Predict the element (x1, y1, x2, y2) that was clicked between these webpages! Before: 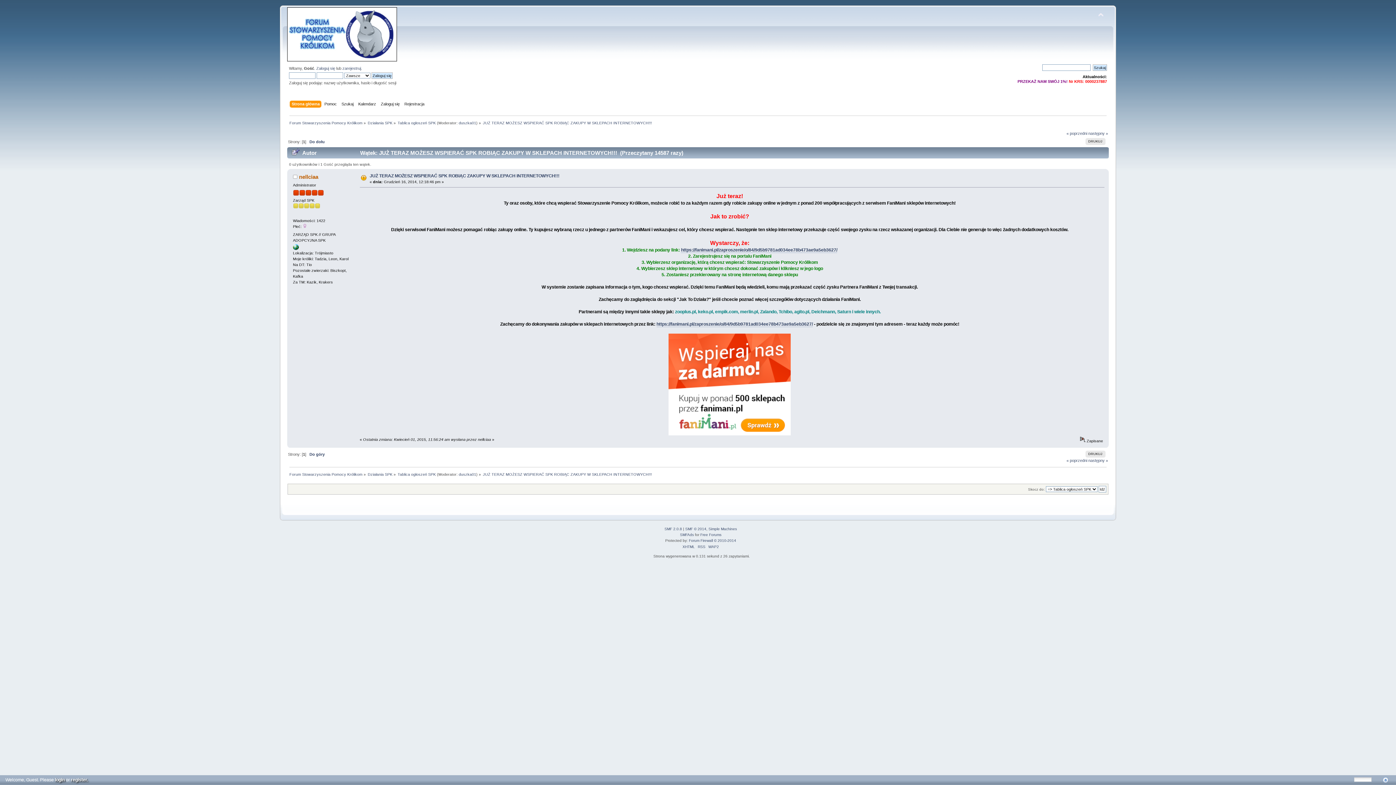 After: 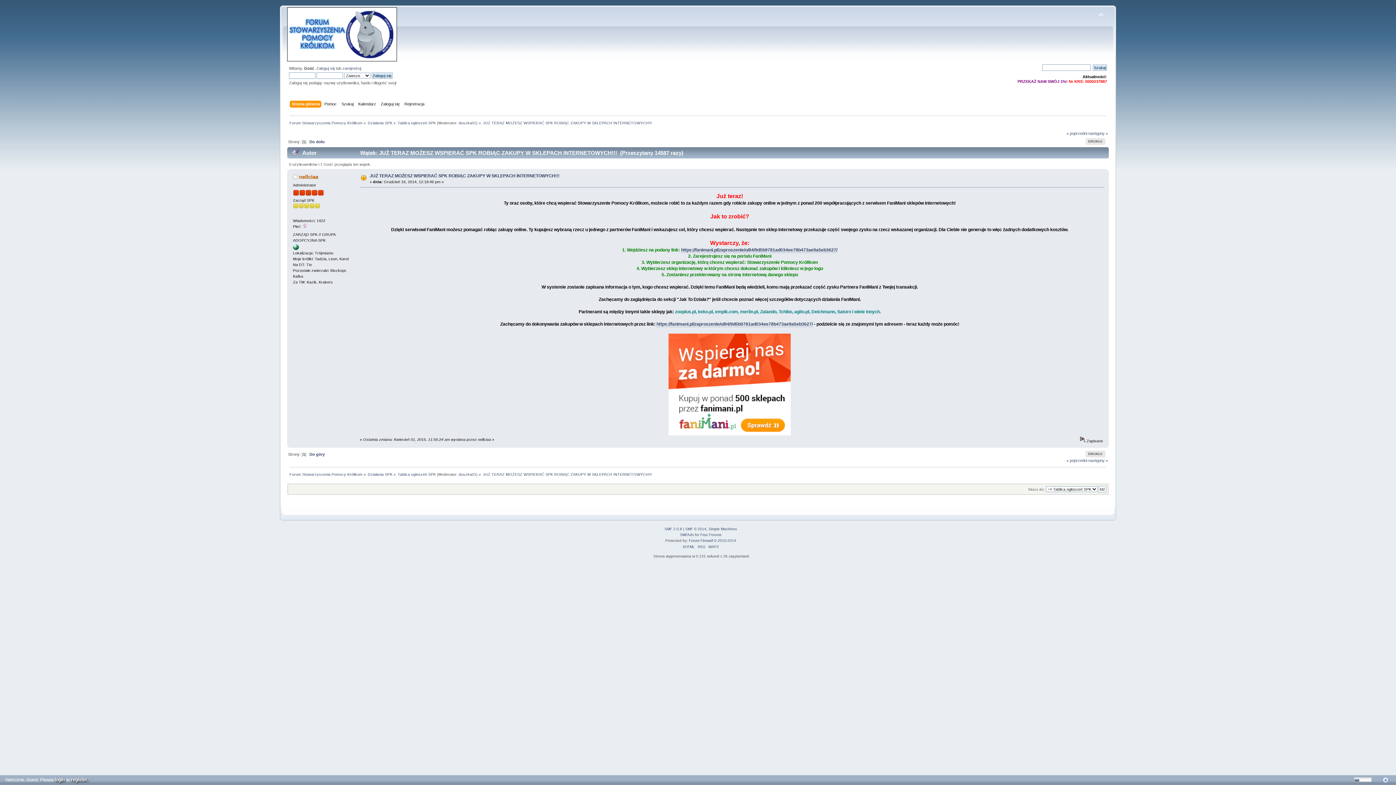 Action: bbox: (293, 246, 298, 250)